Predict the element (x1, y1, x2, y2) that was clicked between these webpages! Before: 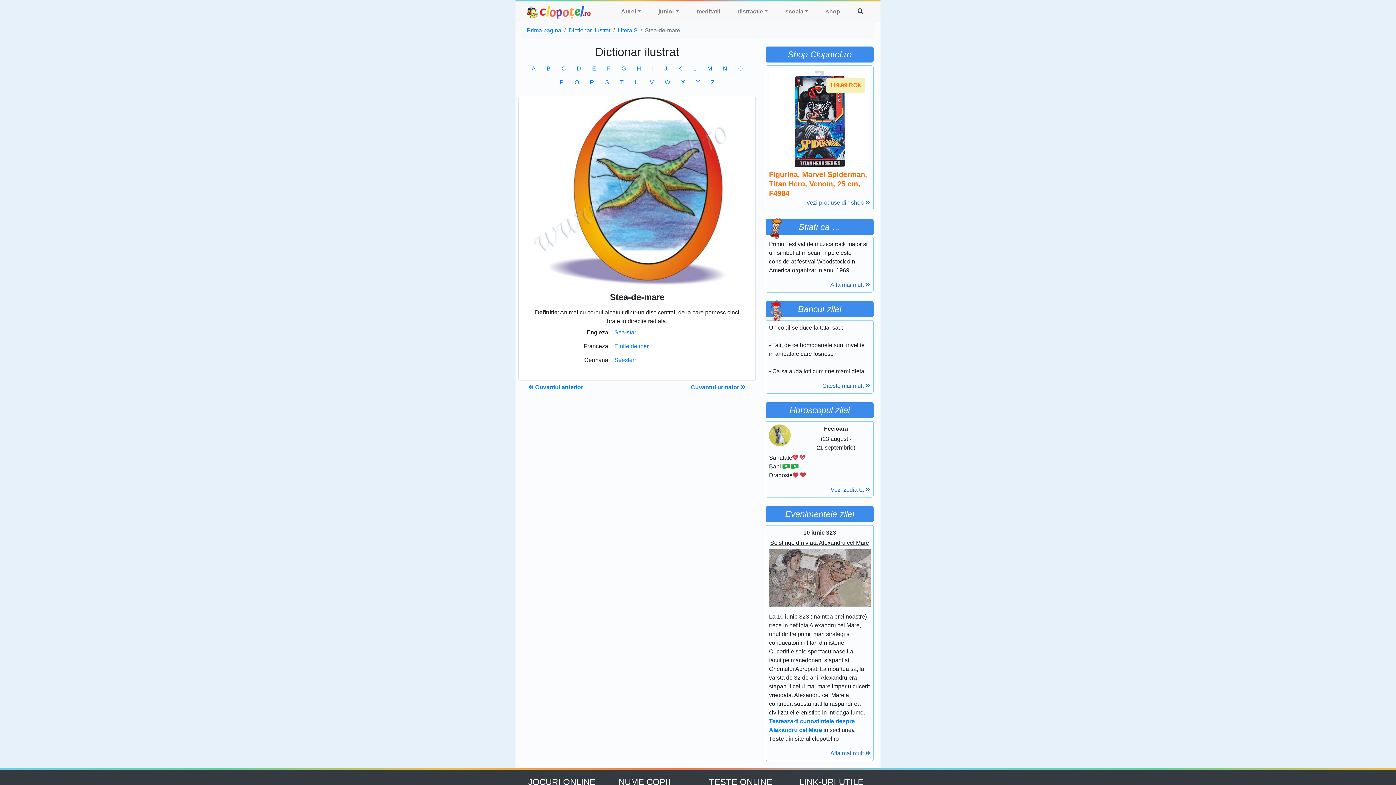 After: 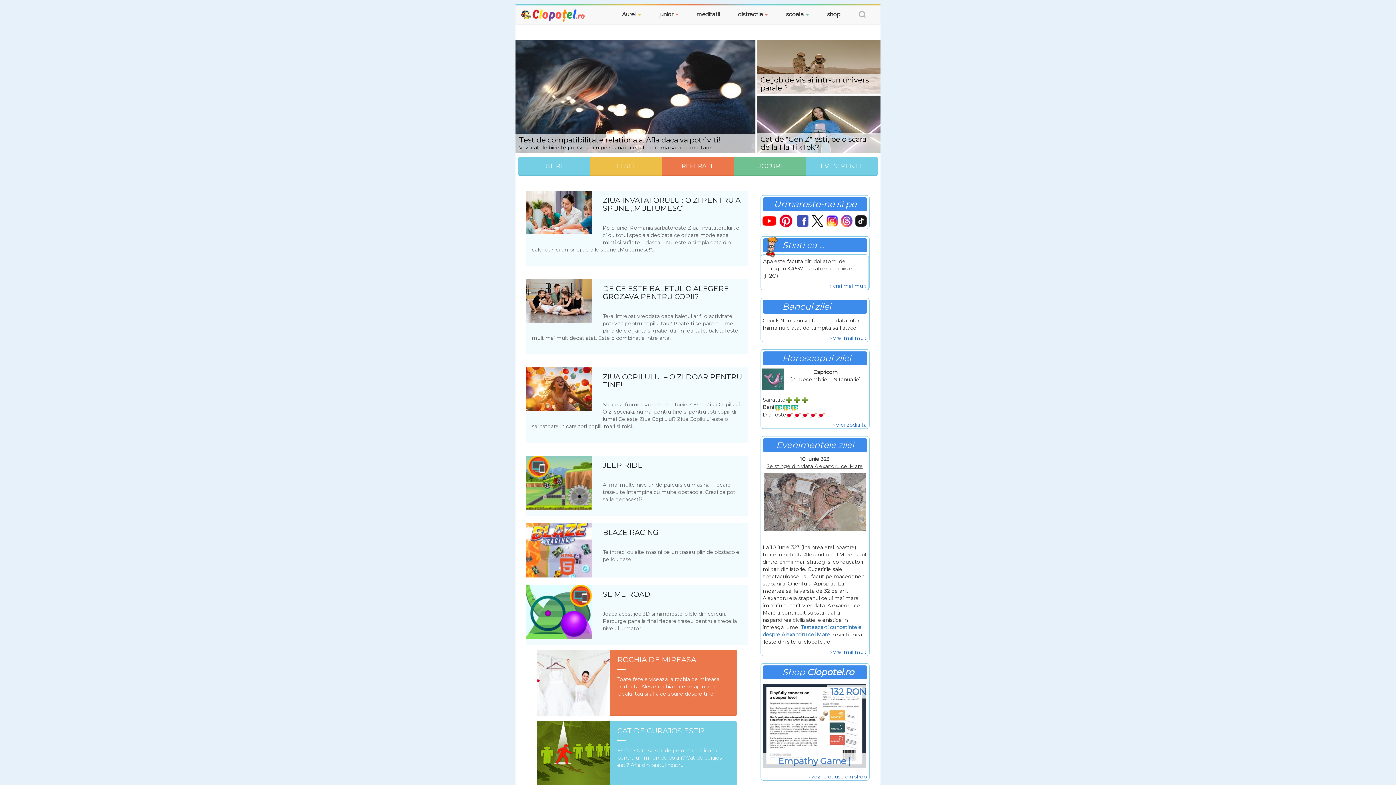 Action: label: Prima pagina bbox: (526, 117, 561, 125)